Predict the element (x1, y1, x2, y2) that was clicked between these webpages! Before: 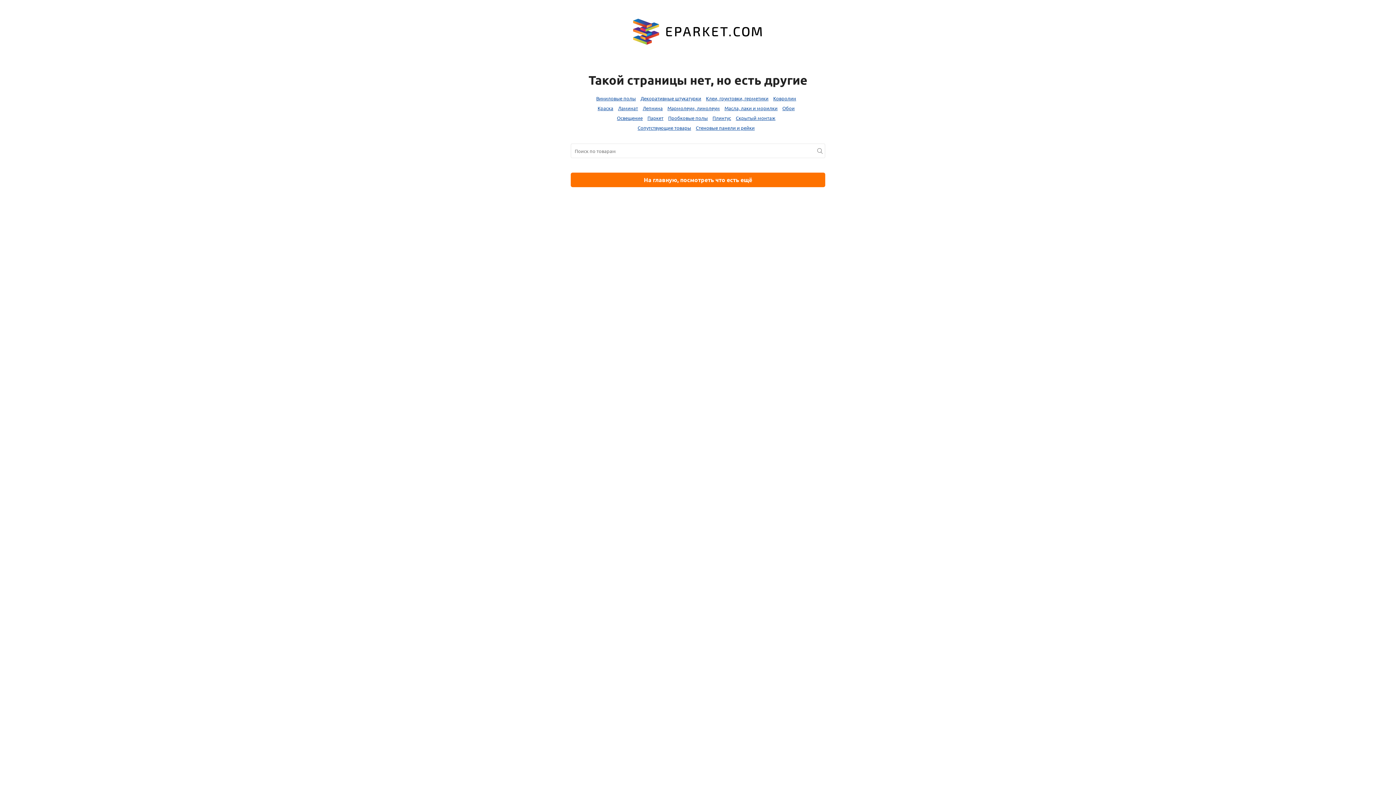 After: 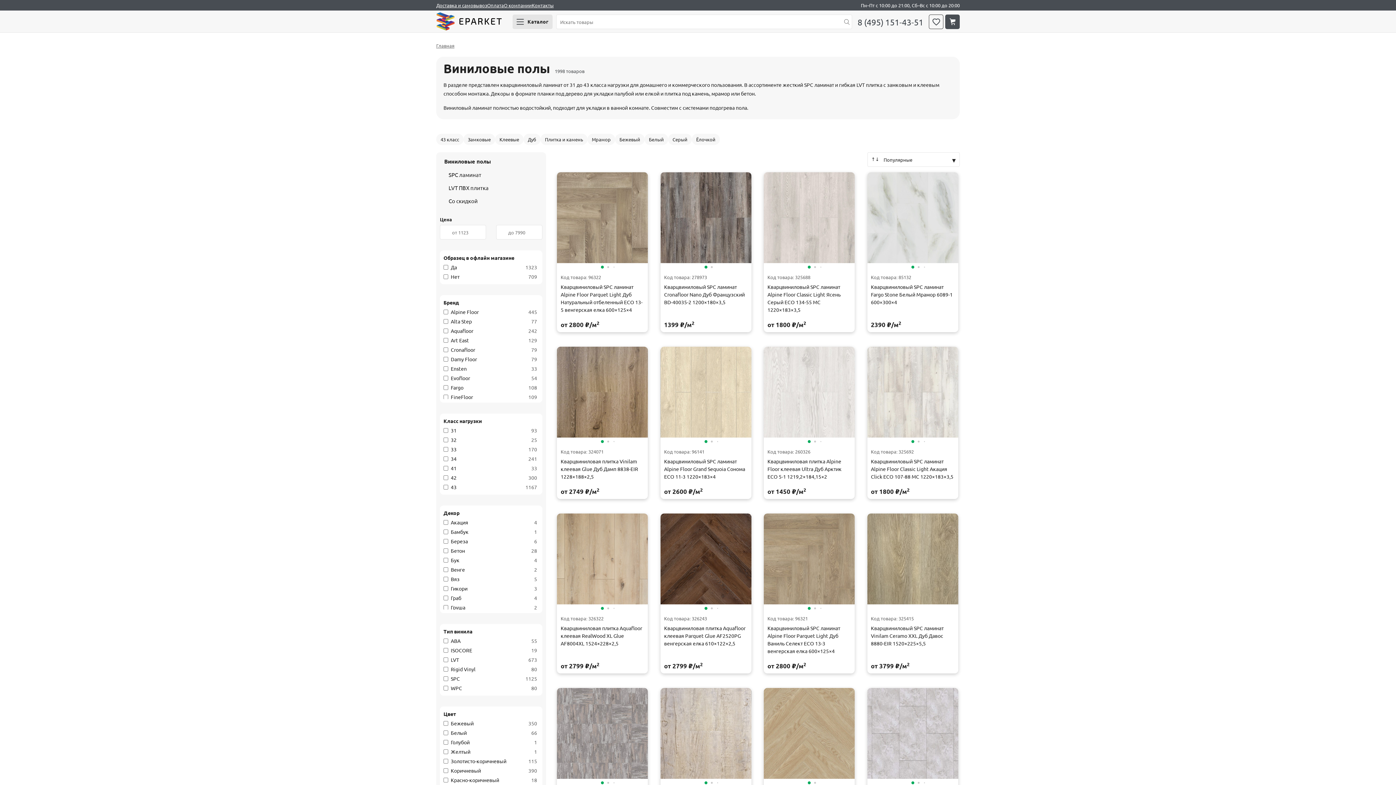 Action: label: Виниловые полы bbox: (596, 95, 636, 101)